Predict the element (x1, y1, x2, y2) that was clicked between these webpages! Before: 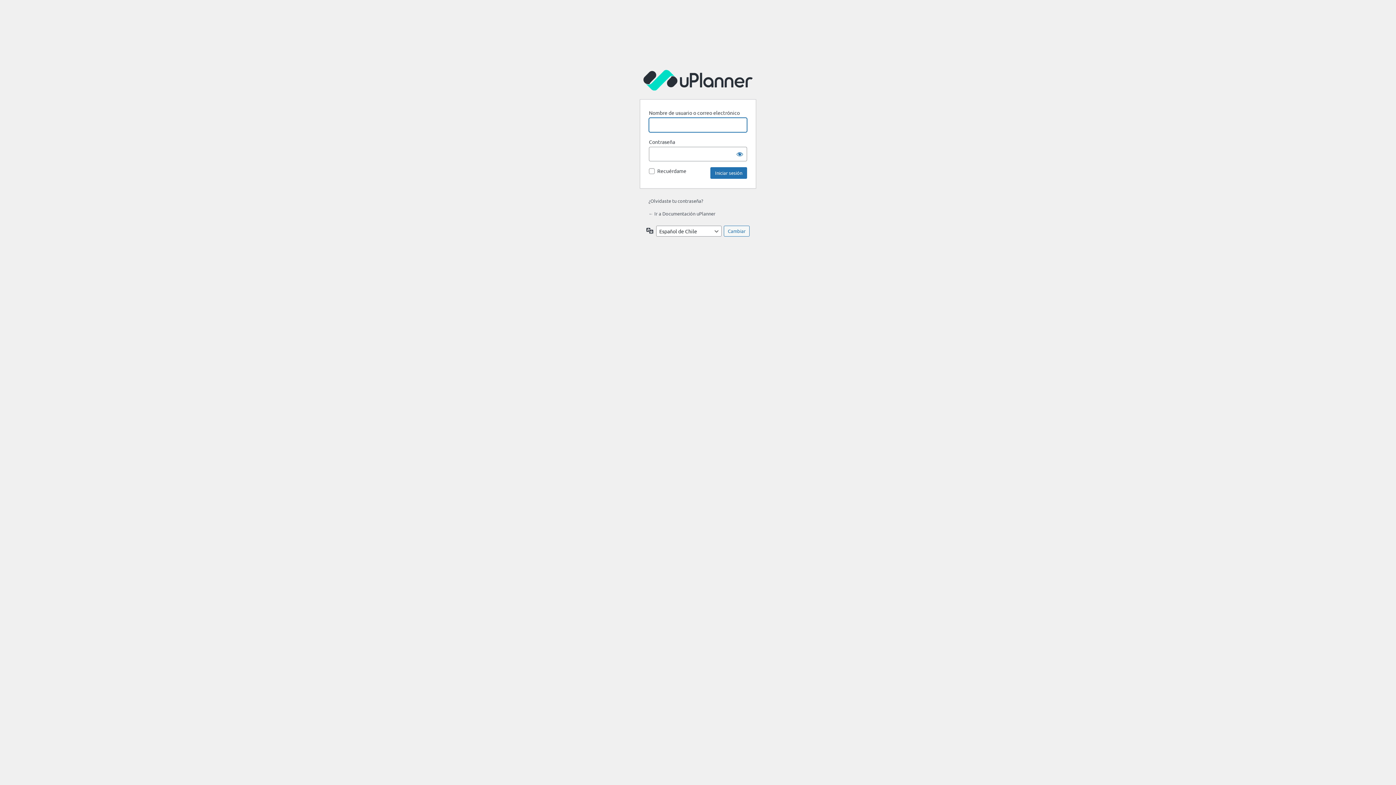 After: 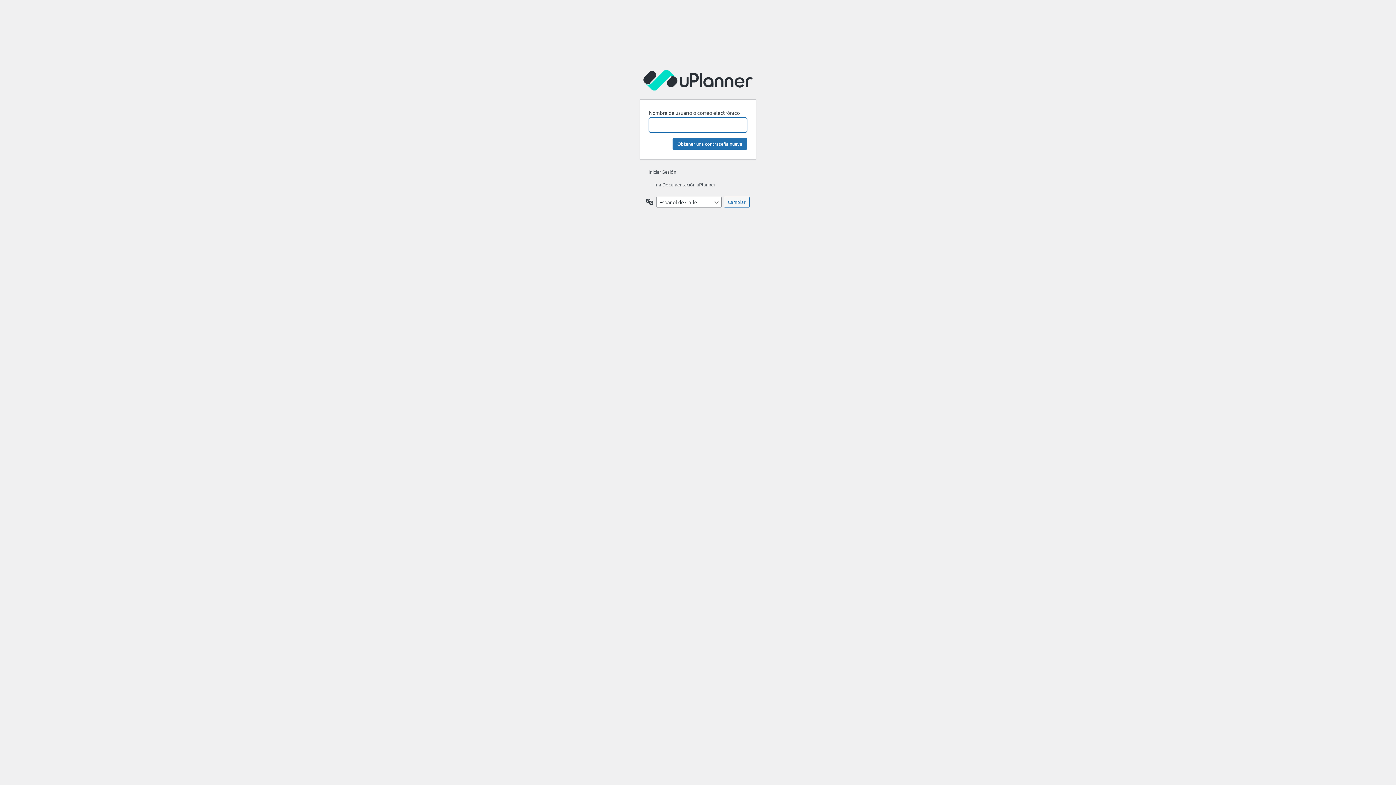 Action: bbox: (648, 197, 703, 204) label: ¿Olvidaste tu contraseña?